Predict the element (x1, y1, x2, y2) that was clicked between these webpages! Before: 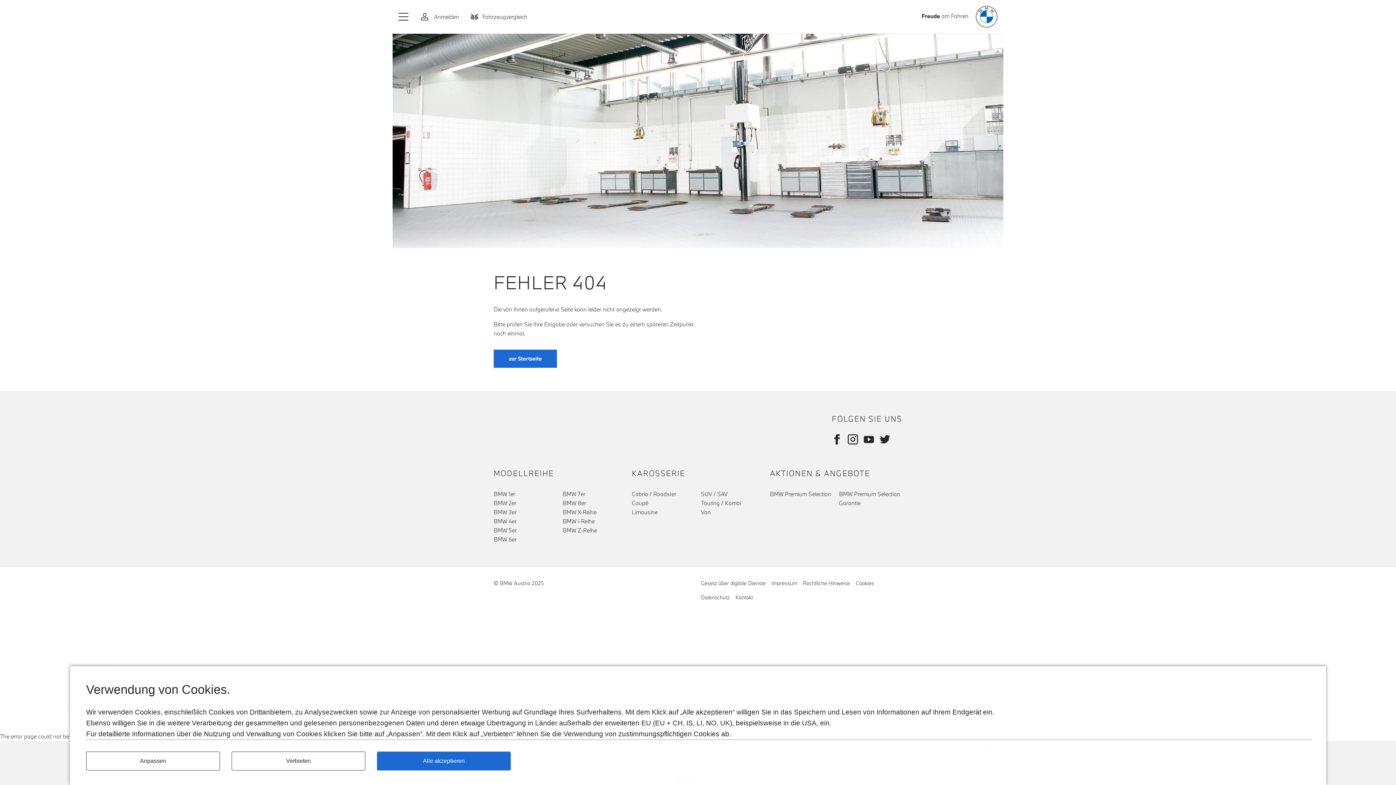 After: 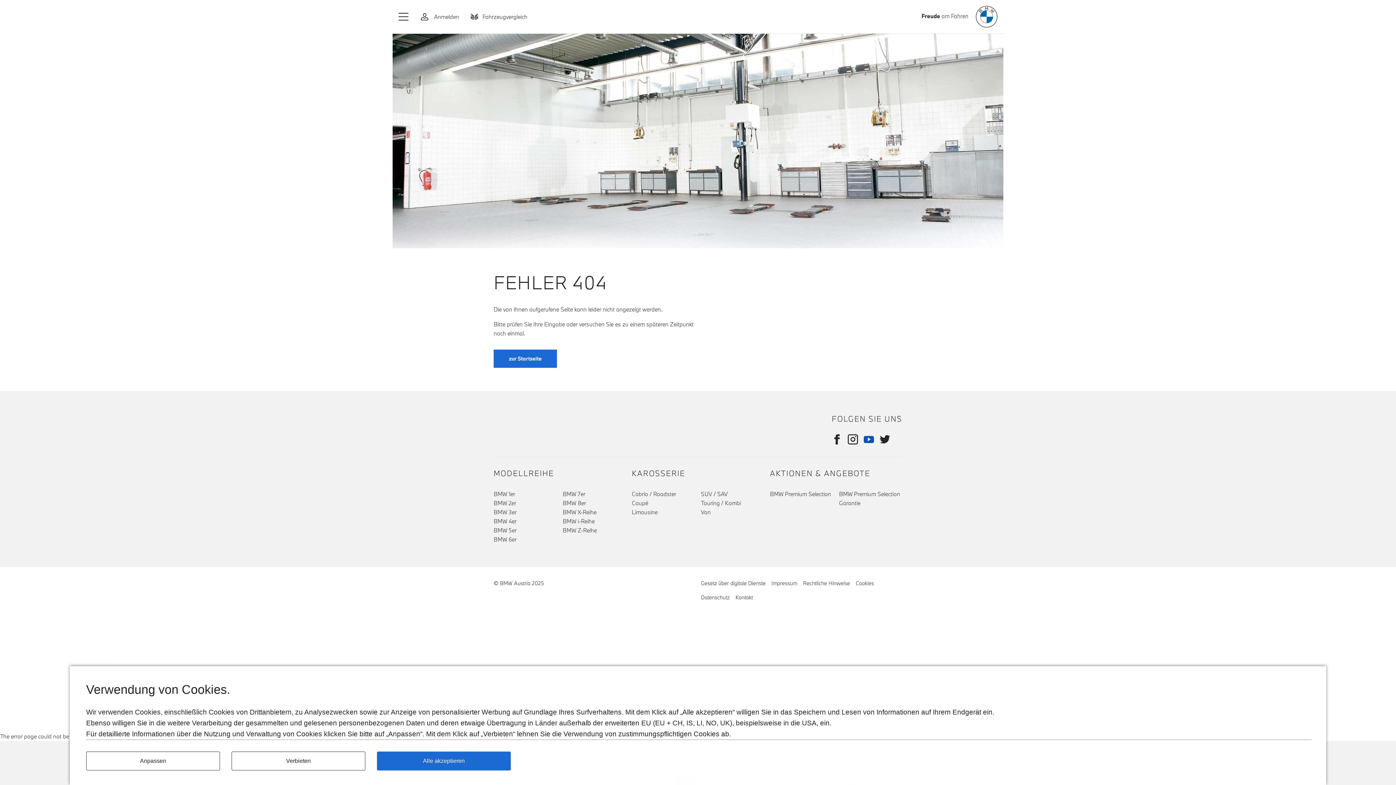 Action: bbox: (864, 435, 874, 445)